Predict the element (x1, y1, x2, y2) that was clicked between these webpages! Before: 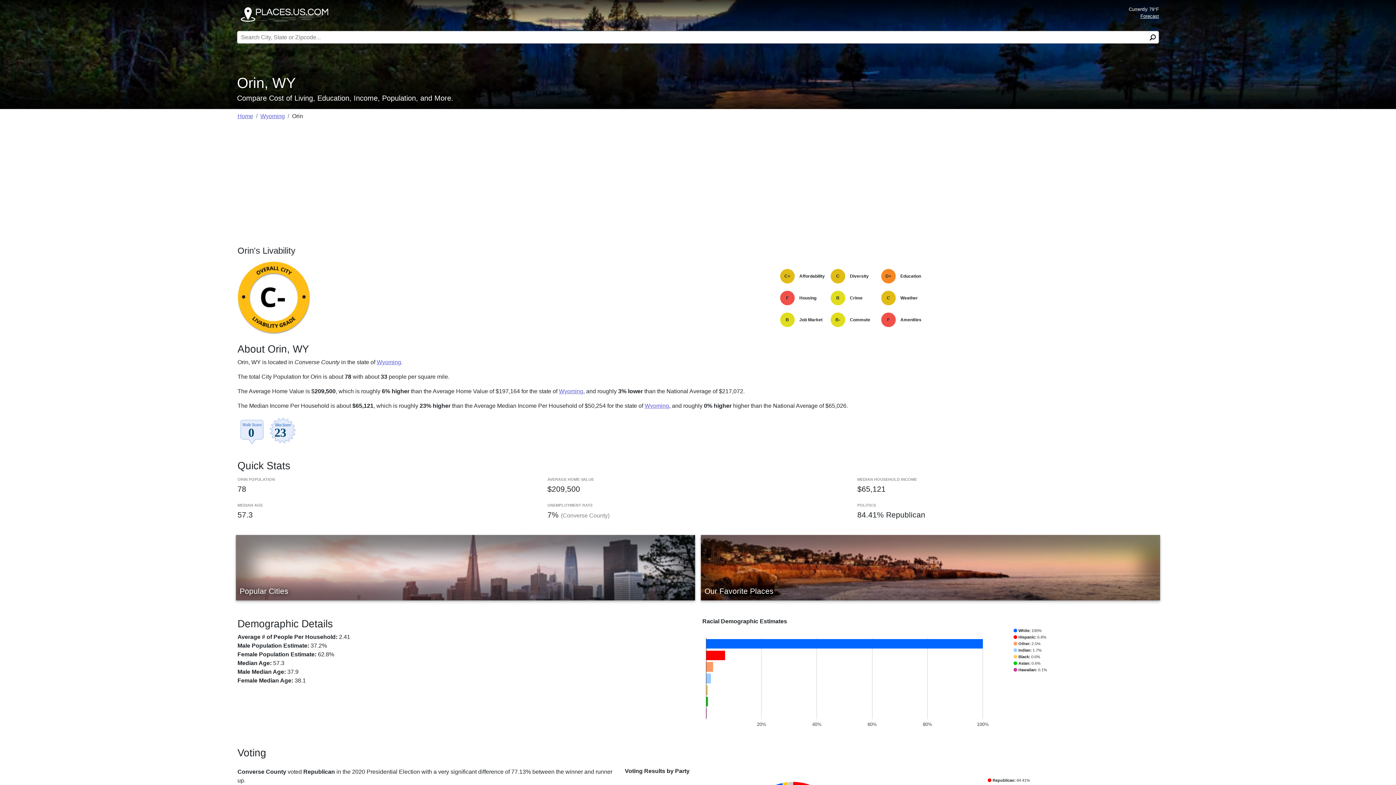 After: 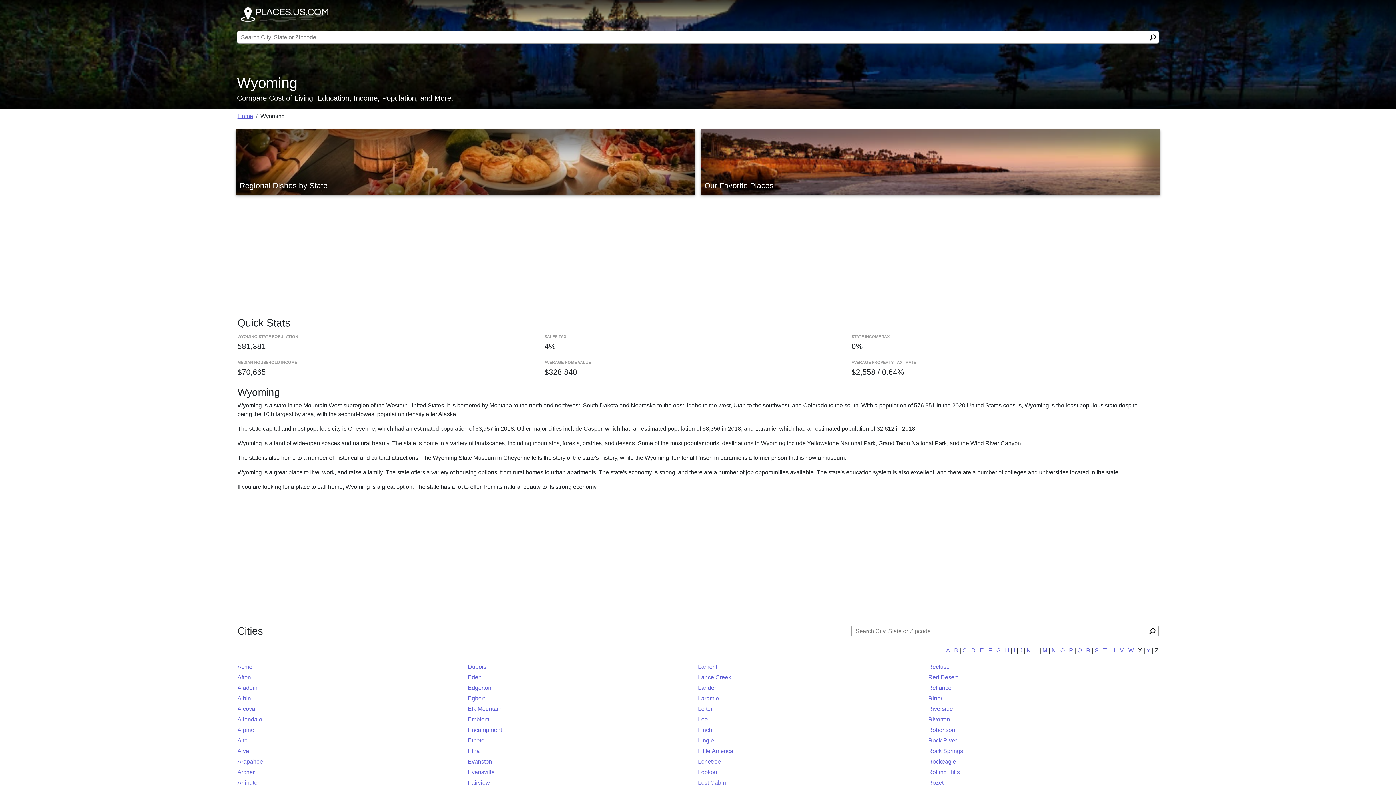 Action: label: Wyoming bbox: (559, 388, 583, 394)